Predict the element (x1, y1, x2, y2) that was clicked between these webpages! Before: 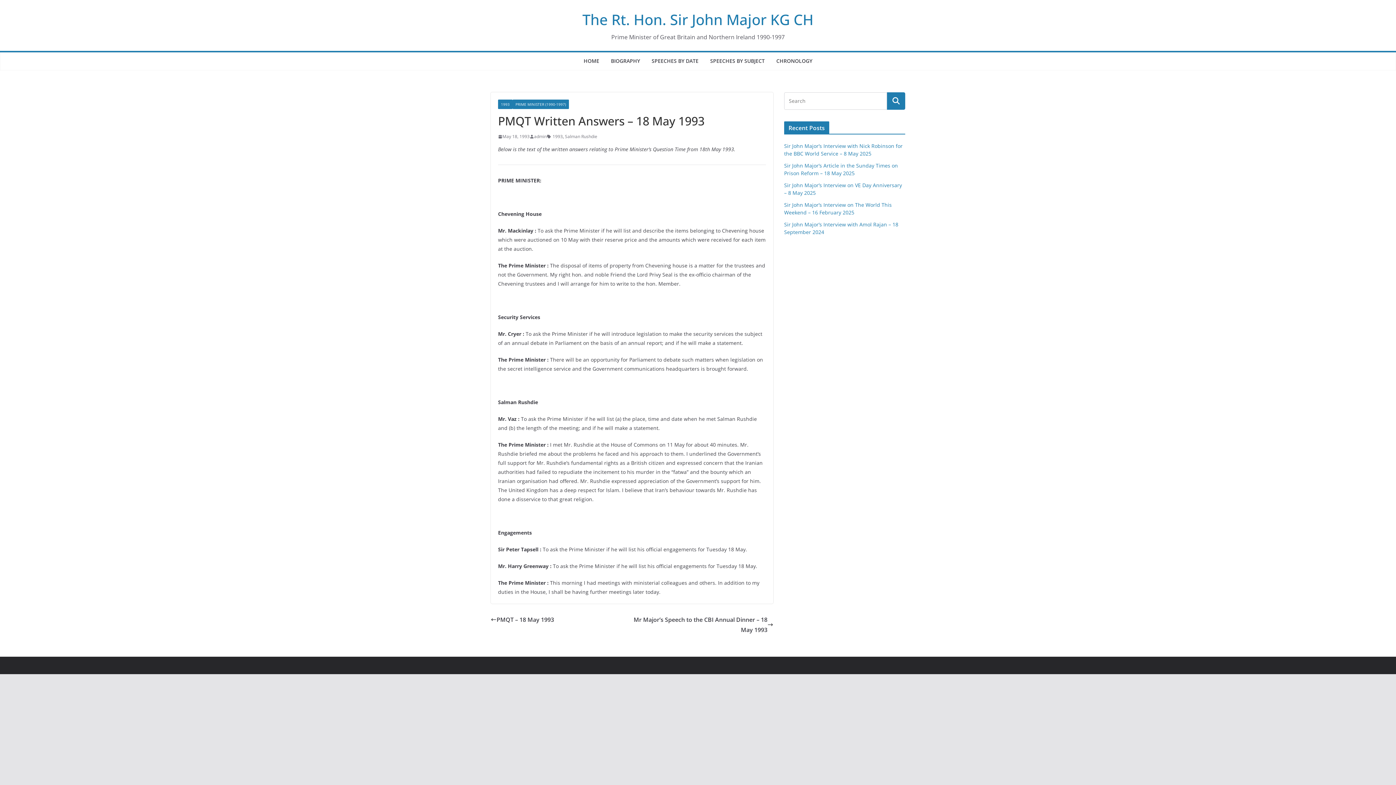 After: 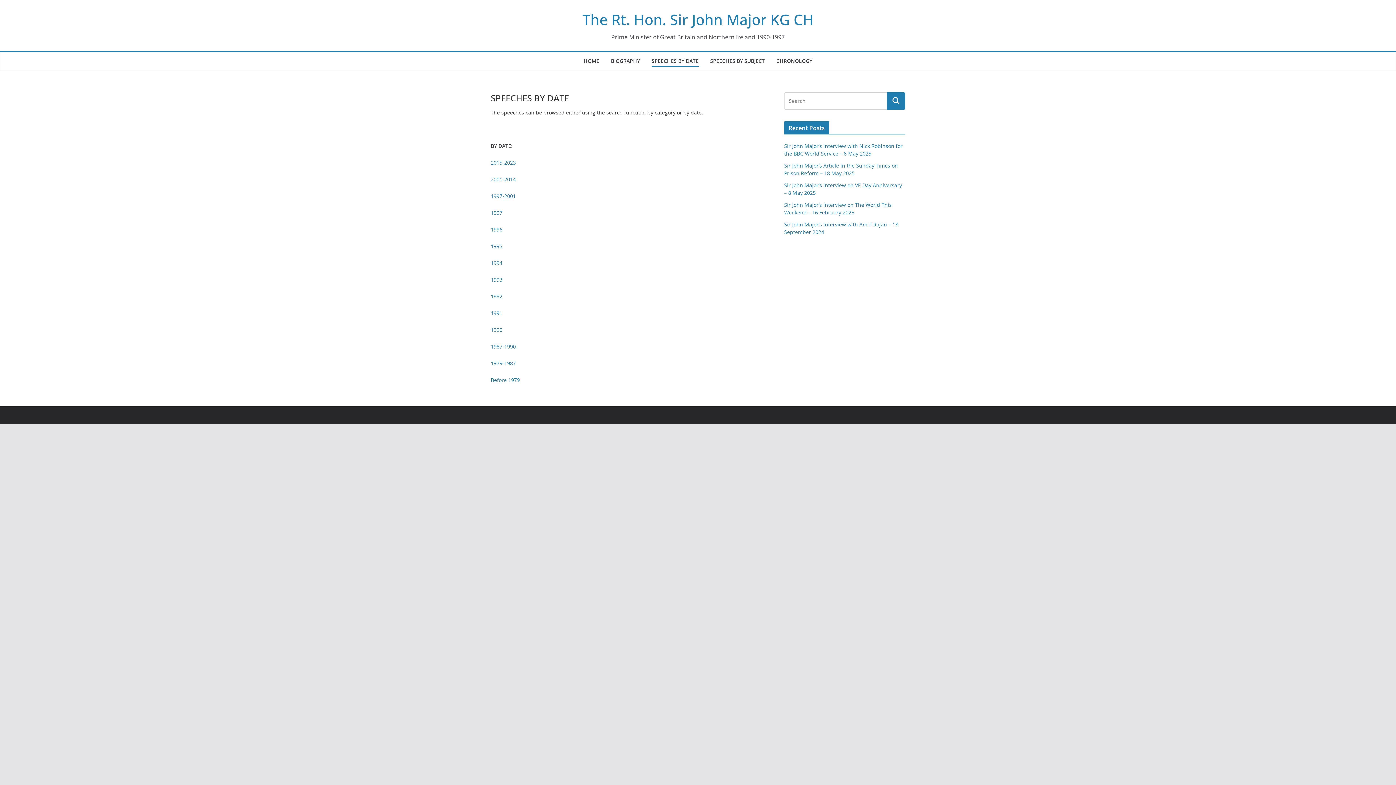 Action: bbox: (651, 56, 698, 66) label: SPEECHES BY DATE